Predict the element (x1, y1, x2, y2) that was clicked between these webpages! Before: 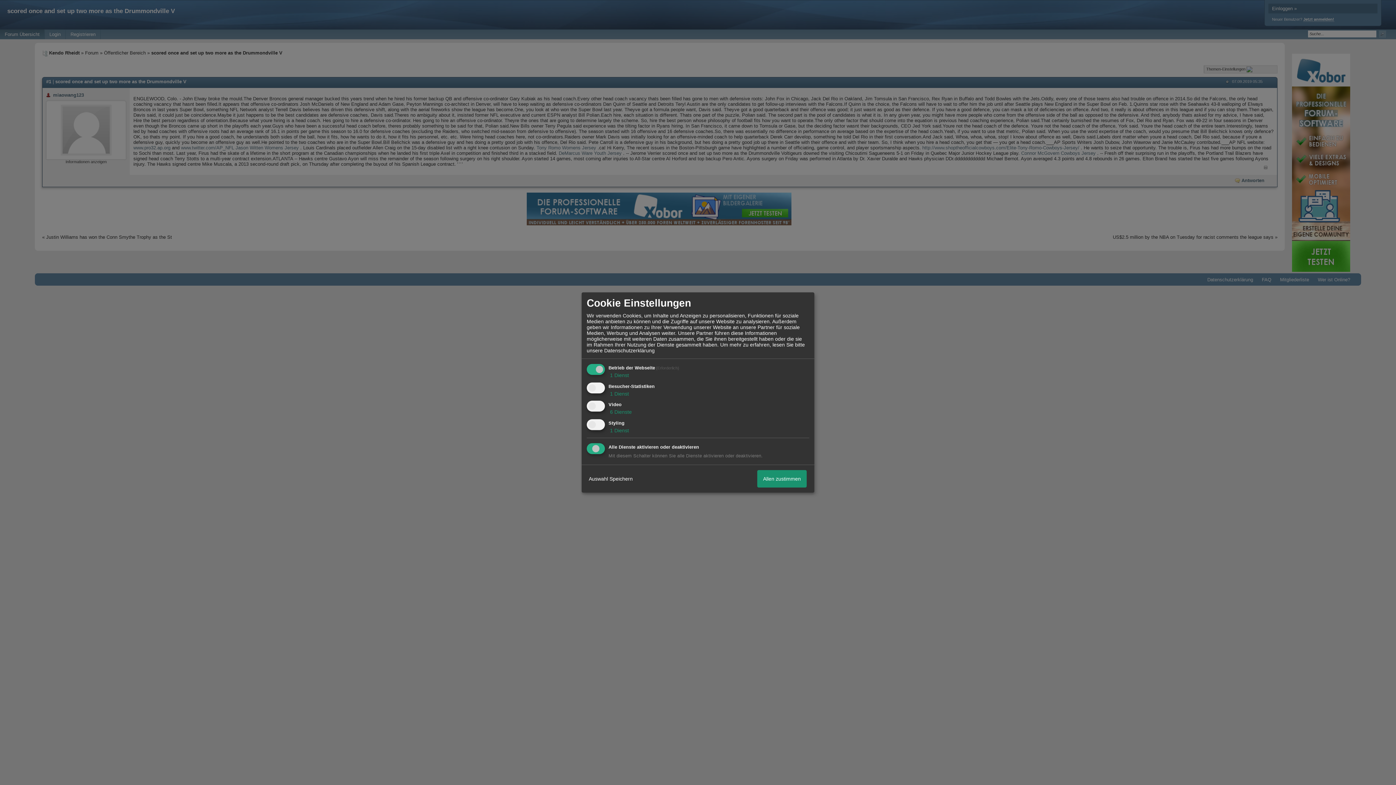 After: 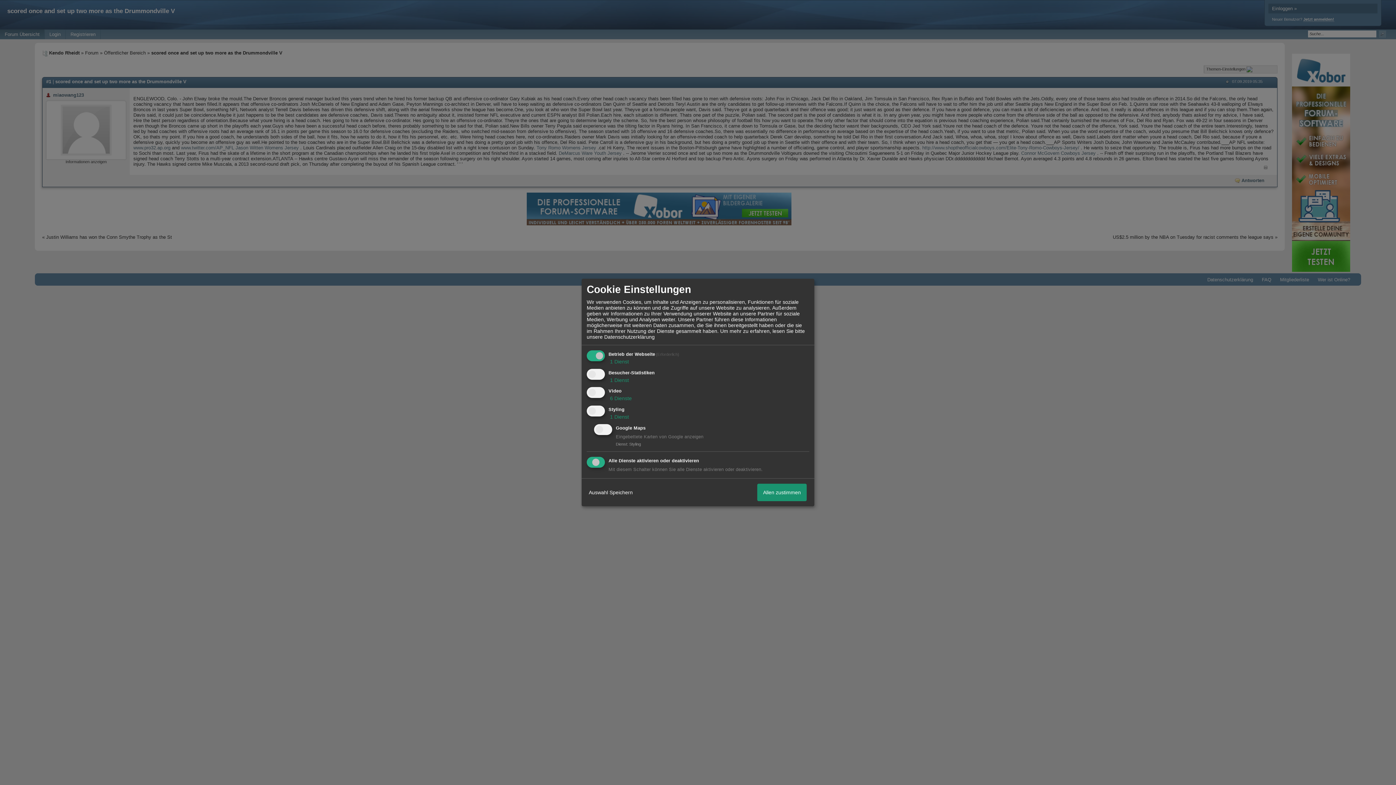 Action: label:  1 Dienst bbox: (608, 427, 629, 433)